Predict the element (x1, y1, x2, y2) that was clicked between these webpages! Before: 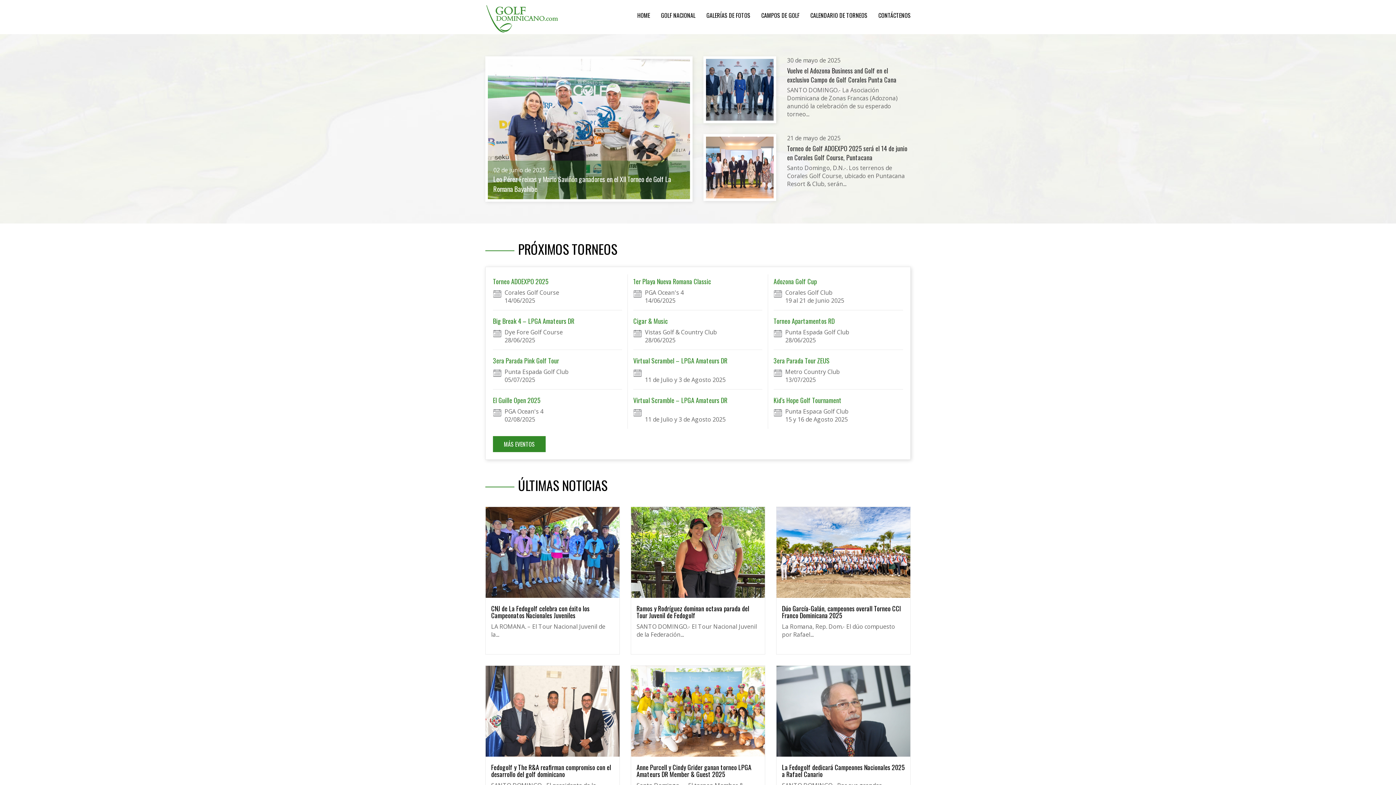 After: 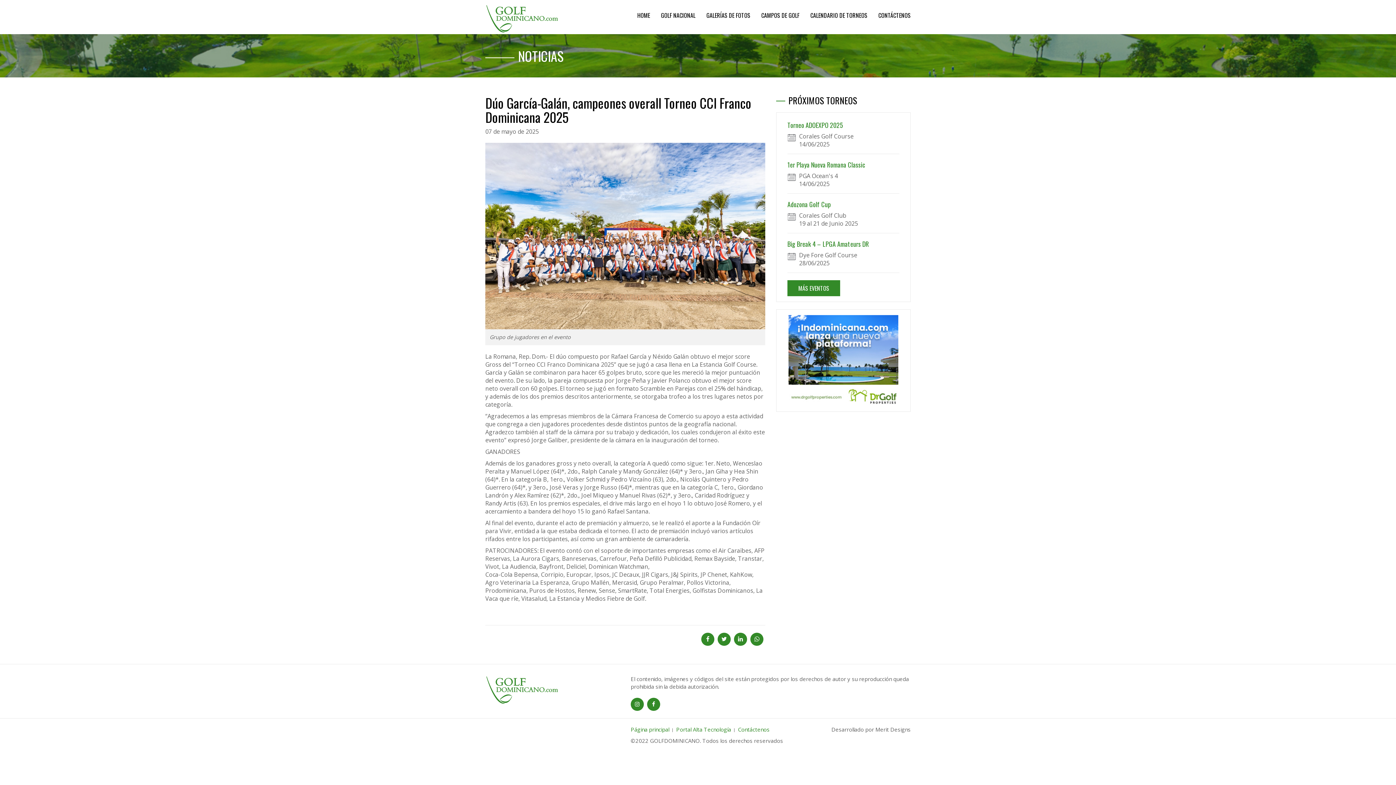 Action: bbox: (776, 507, 910, 598)